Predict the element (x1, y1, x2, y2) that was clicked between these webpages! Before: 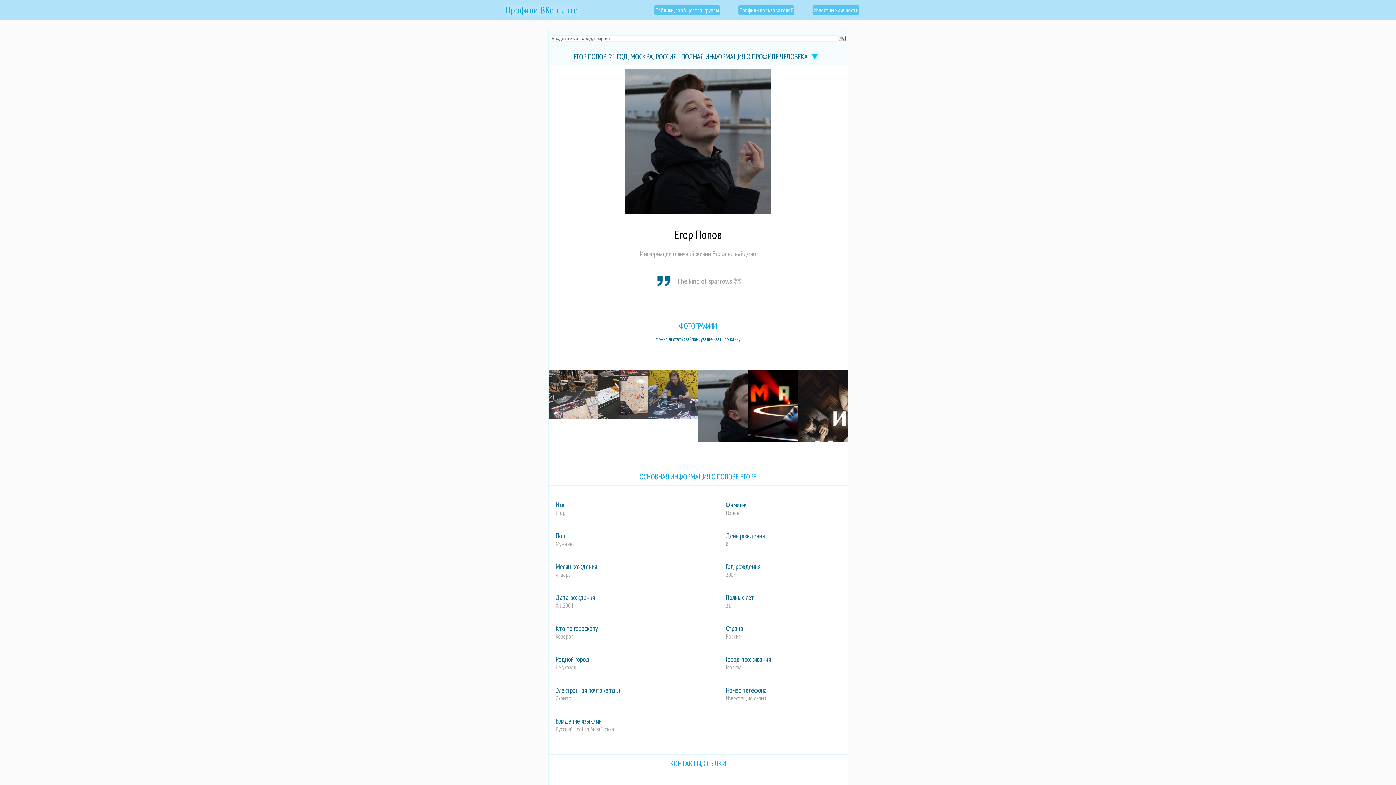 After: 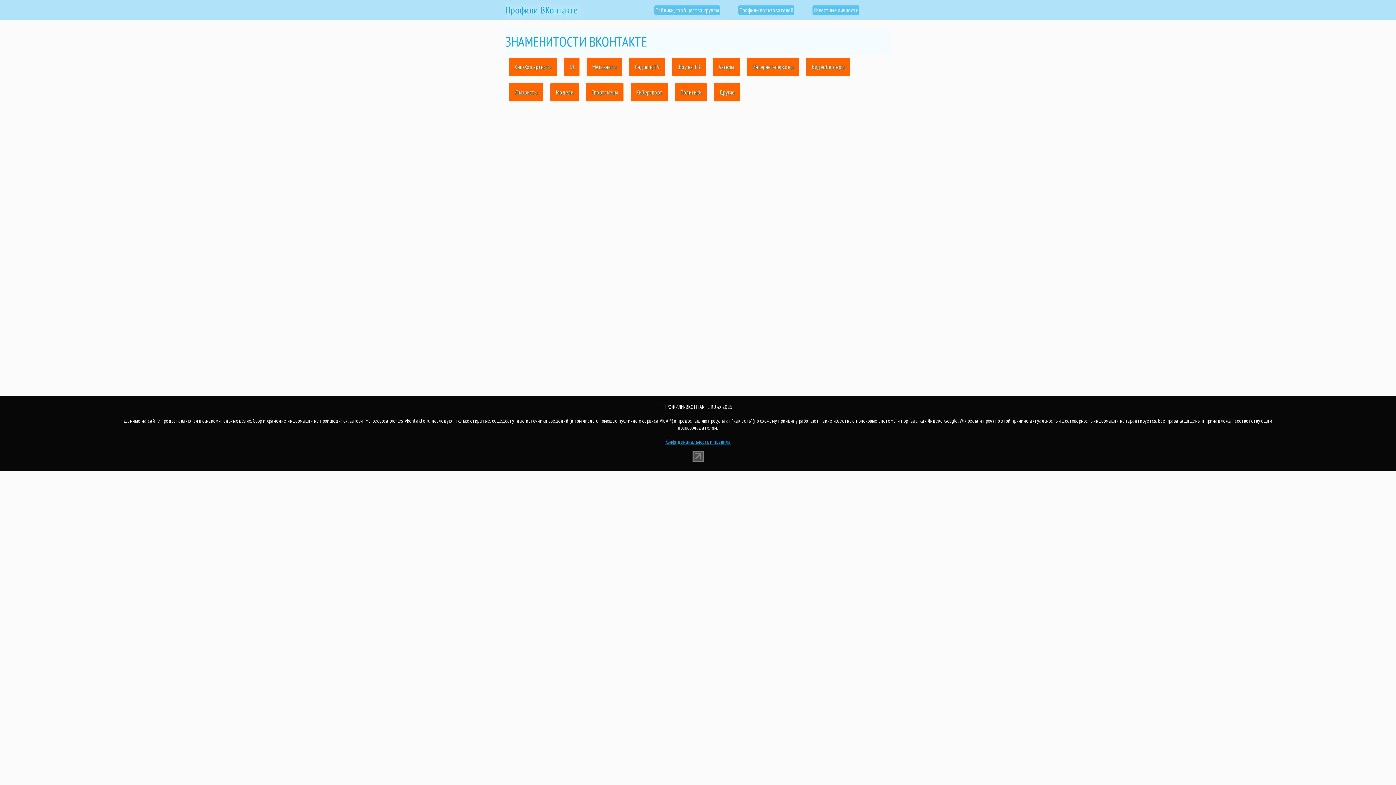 Action: label: Известные личности bbox: (812, 5, 859, 14)